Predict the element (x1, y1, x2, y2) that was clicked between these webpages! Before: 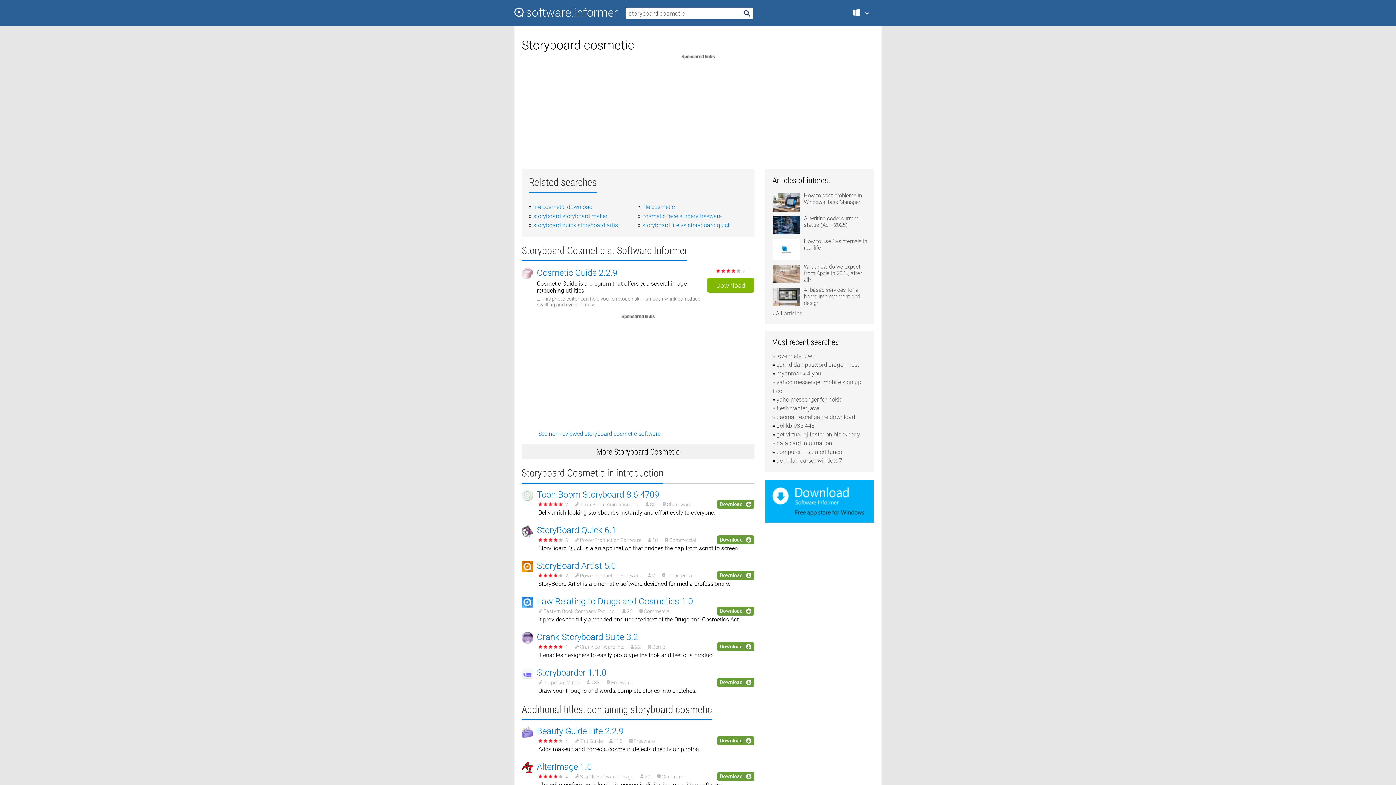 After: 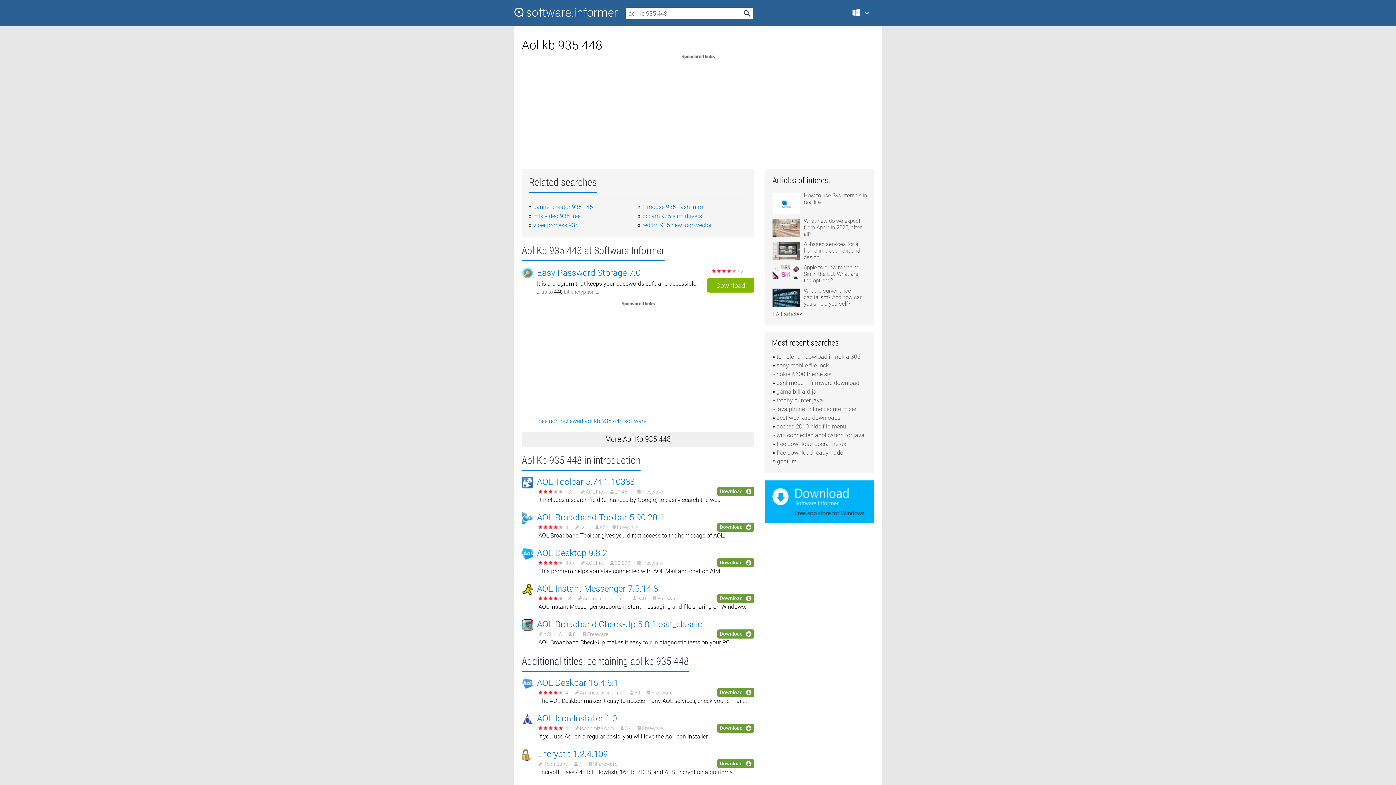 Action: label: aol kb 935 448 bbox: (776, 422, 814, 429)